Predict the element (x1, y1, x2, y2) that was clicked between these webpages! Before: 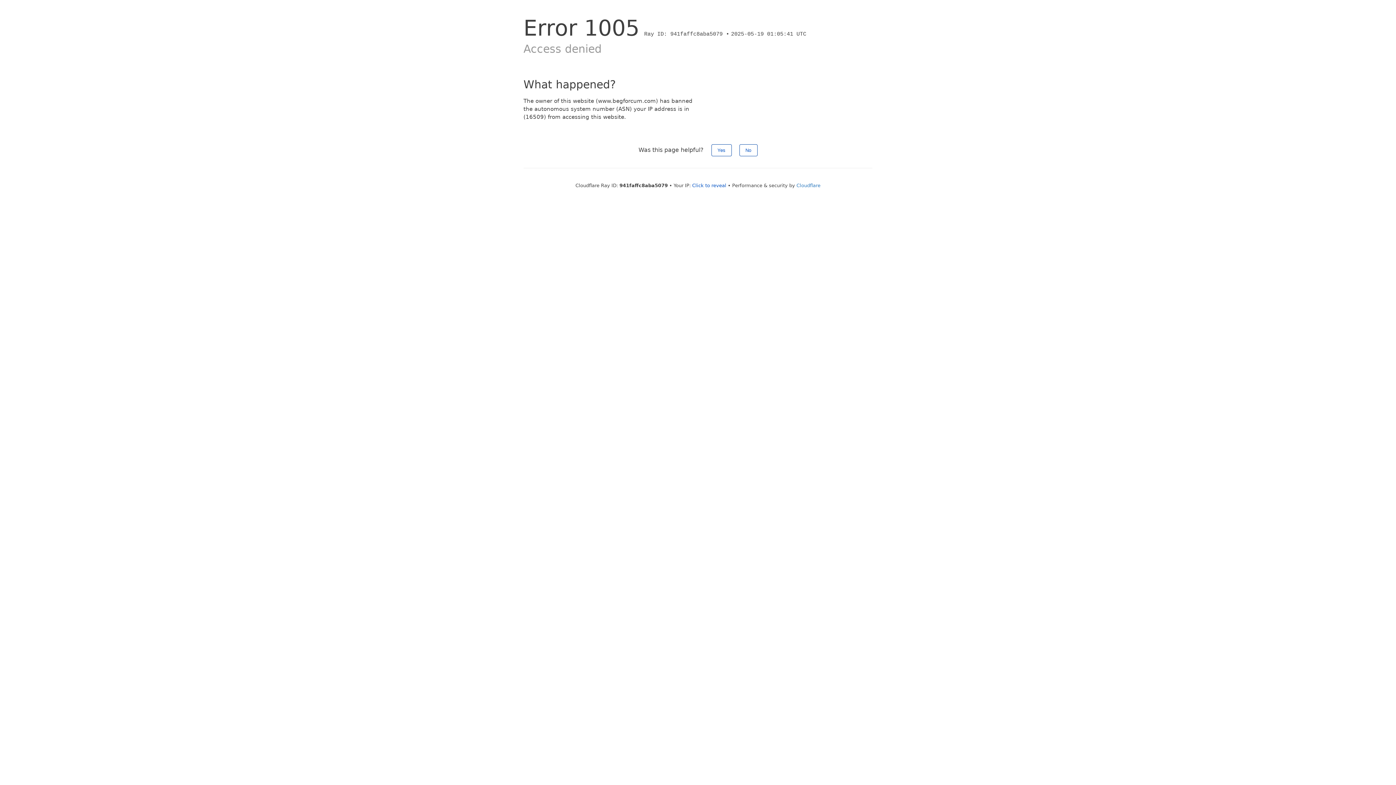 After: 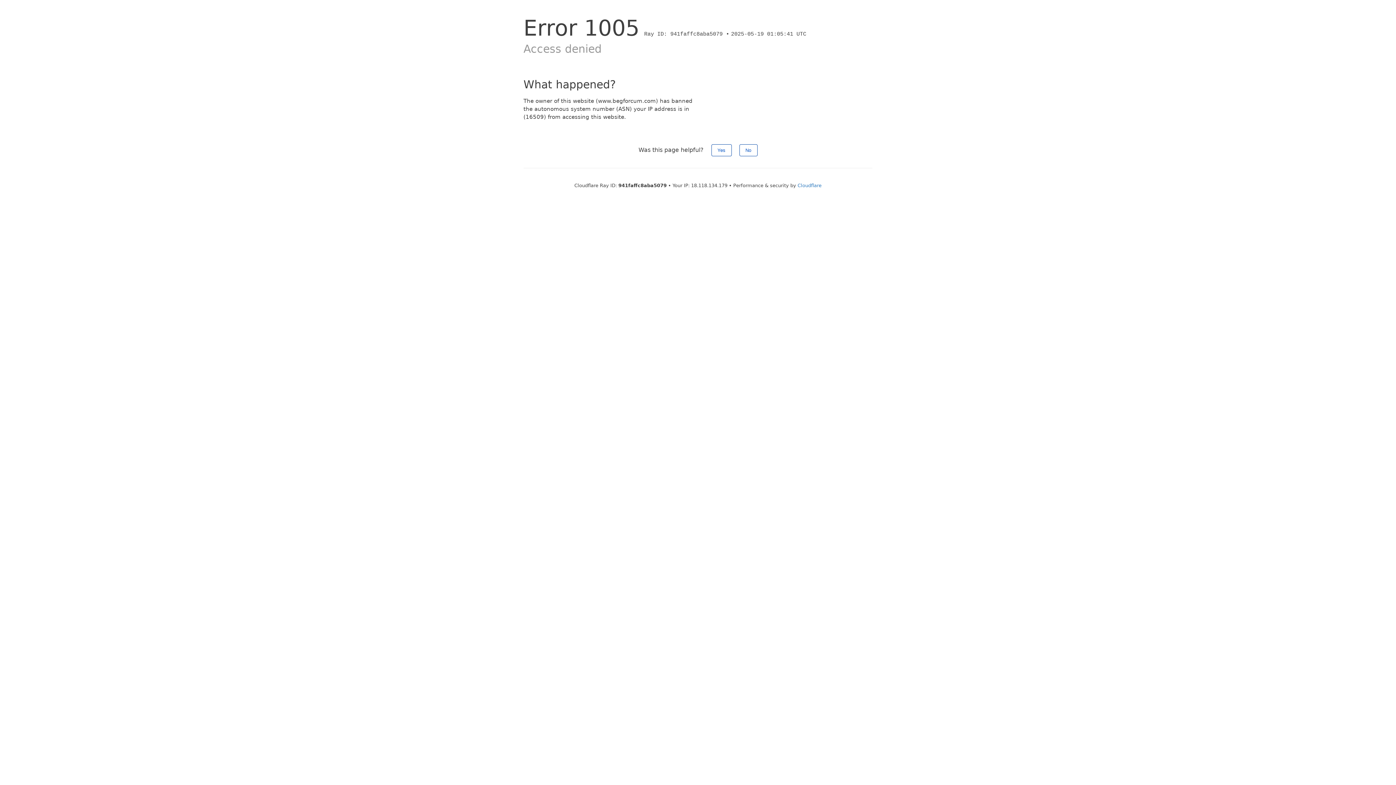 Action: bbox: (692, 182, 726, 188) label: Click to reveal